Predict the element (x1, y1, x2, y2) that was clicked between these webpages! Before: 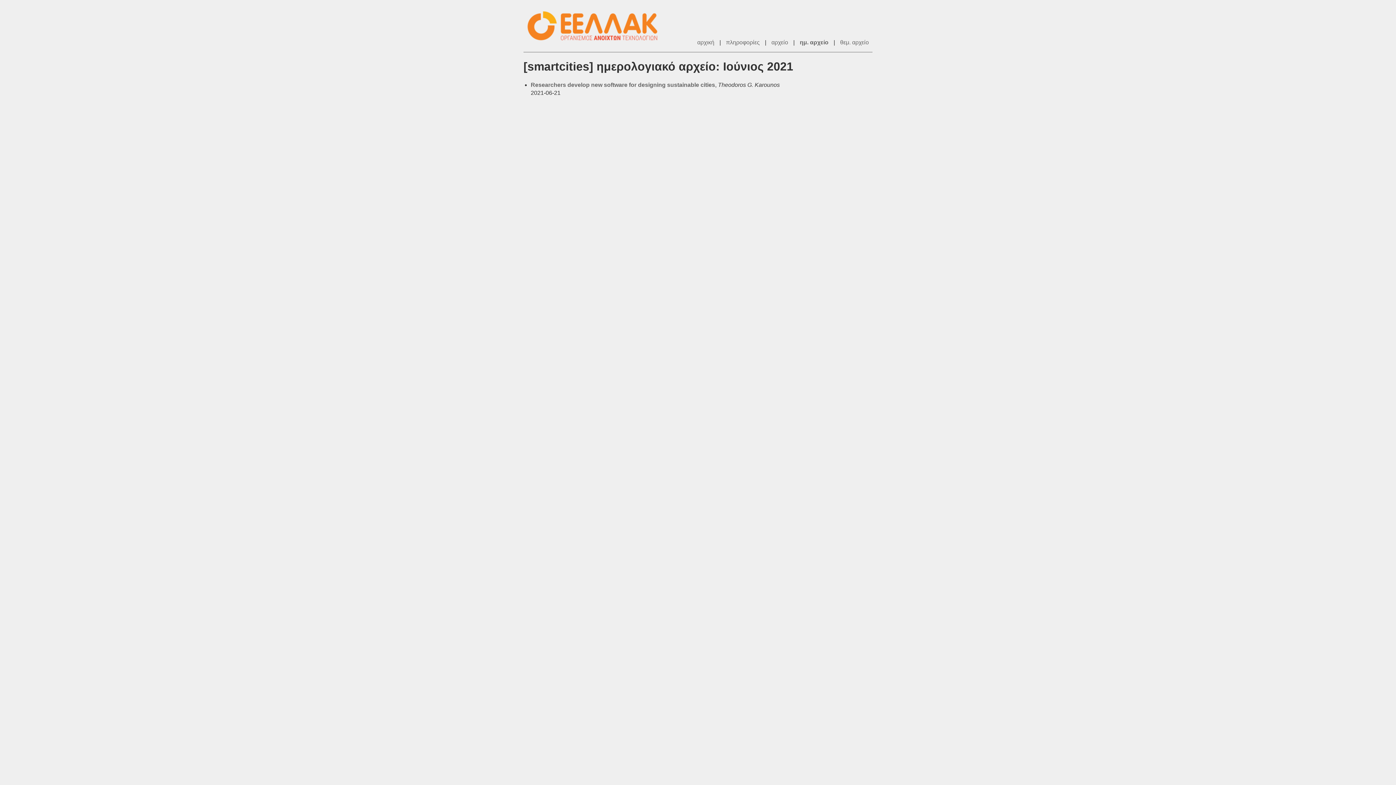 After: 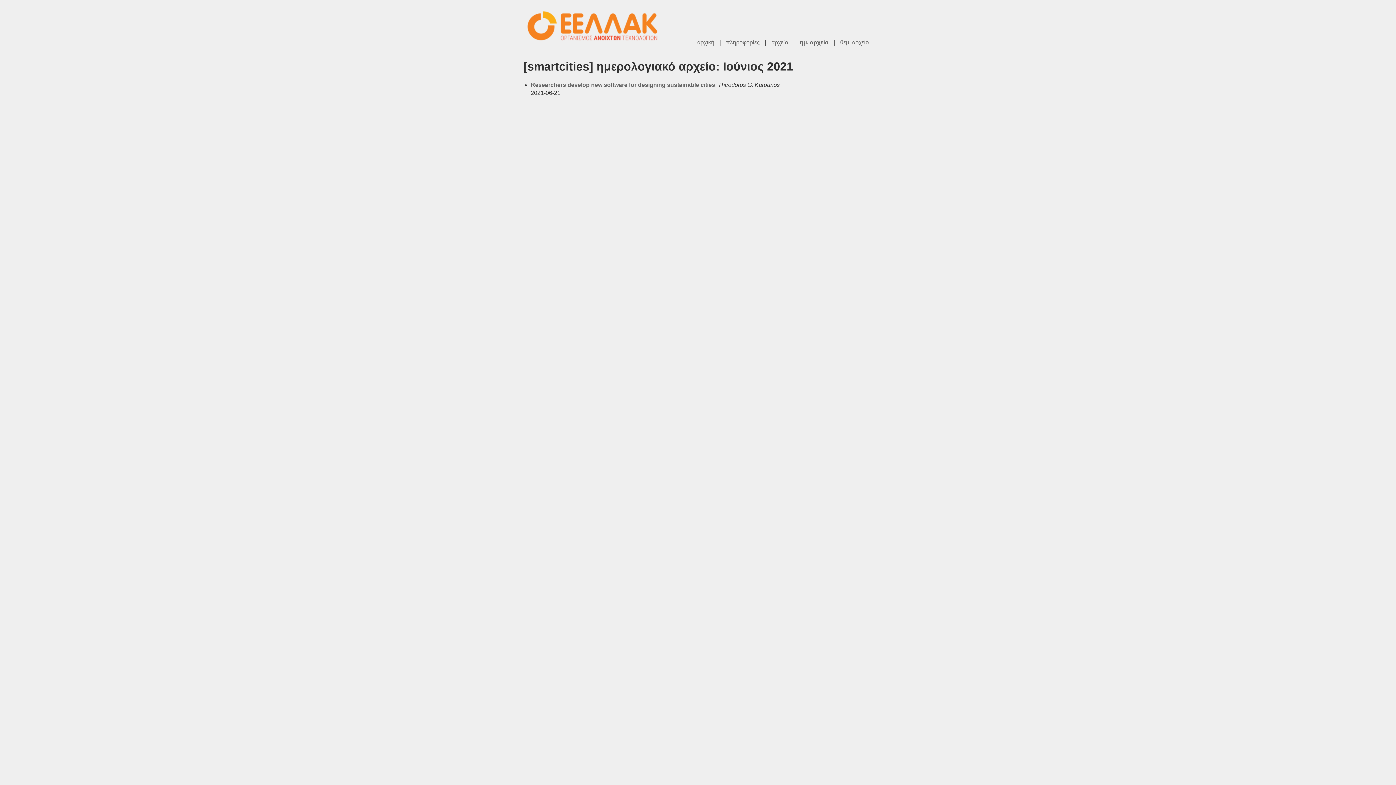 Action: bbox: (800, 39, 828, 45) label: ημ. αρχείο